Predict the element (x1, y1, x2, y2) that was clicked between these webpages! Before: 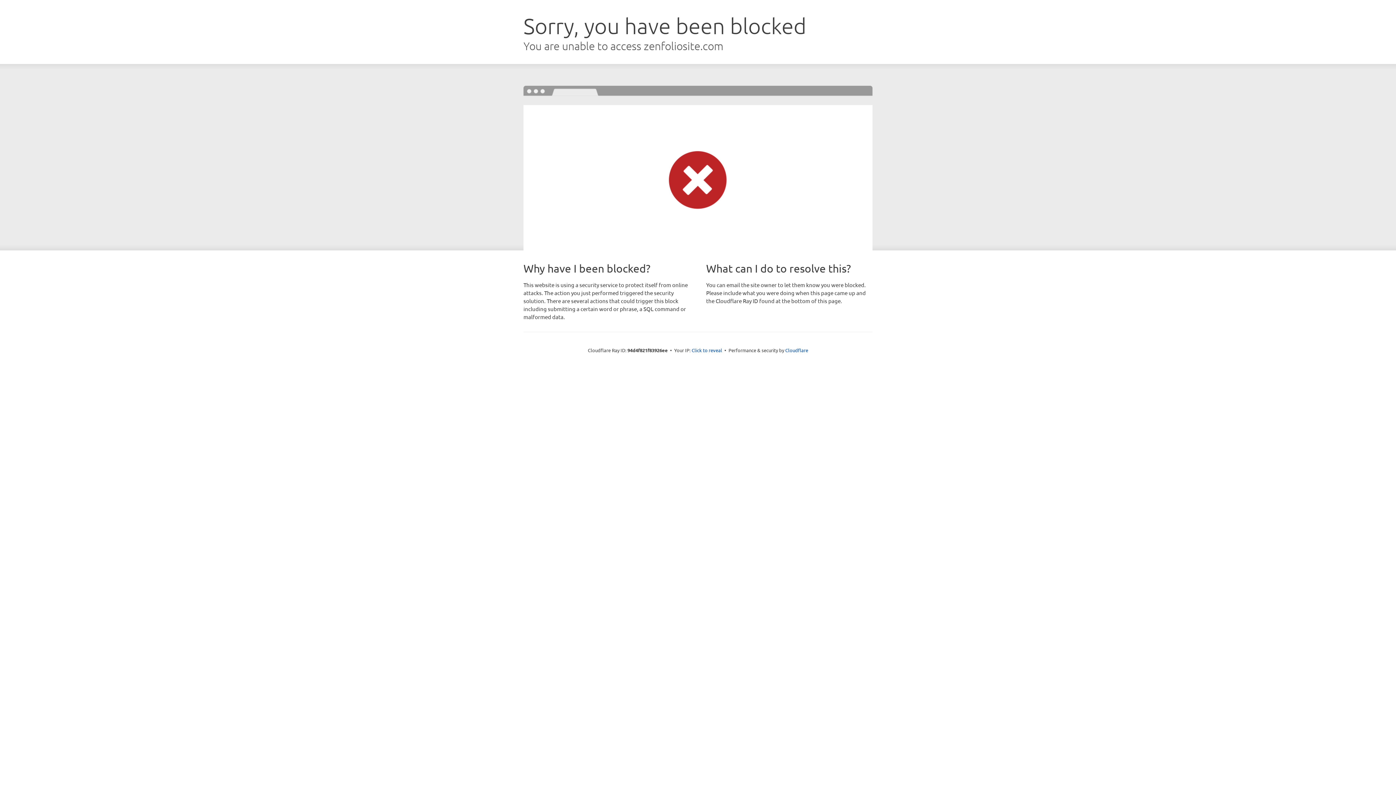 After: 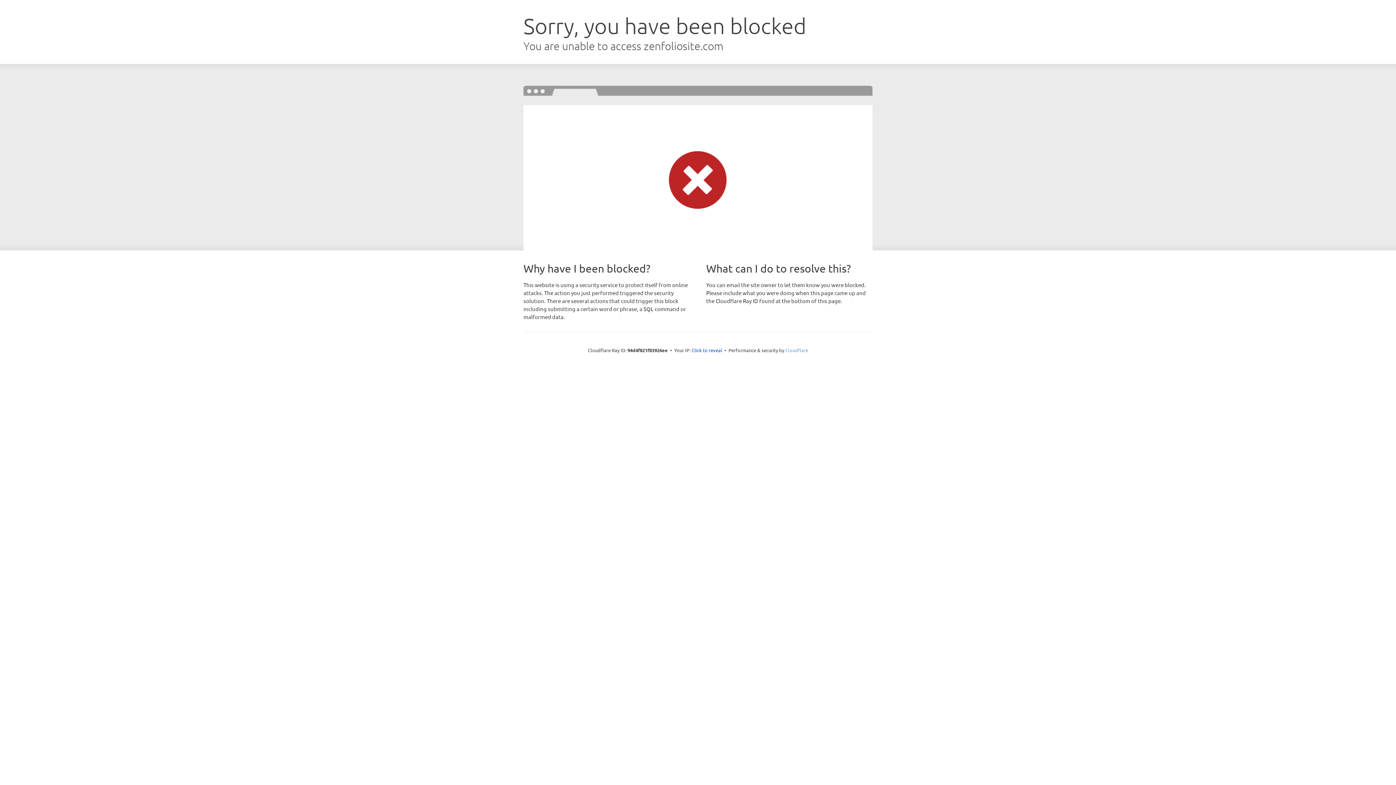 Action: bbox: (785, 347, 808, 353) label: Cloudflare